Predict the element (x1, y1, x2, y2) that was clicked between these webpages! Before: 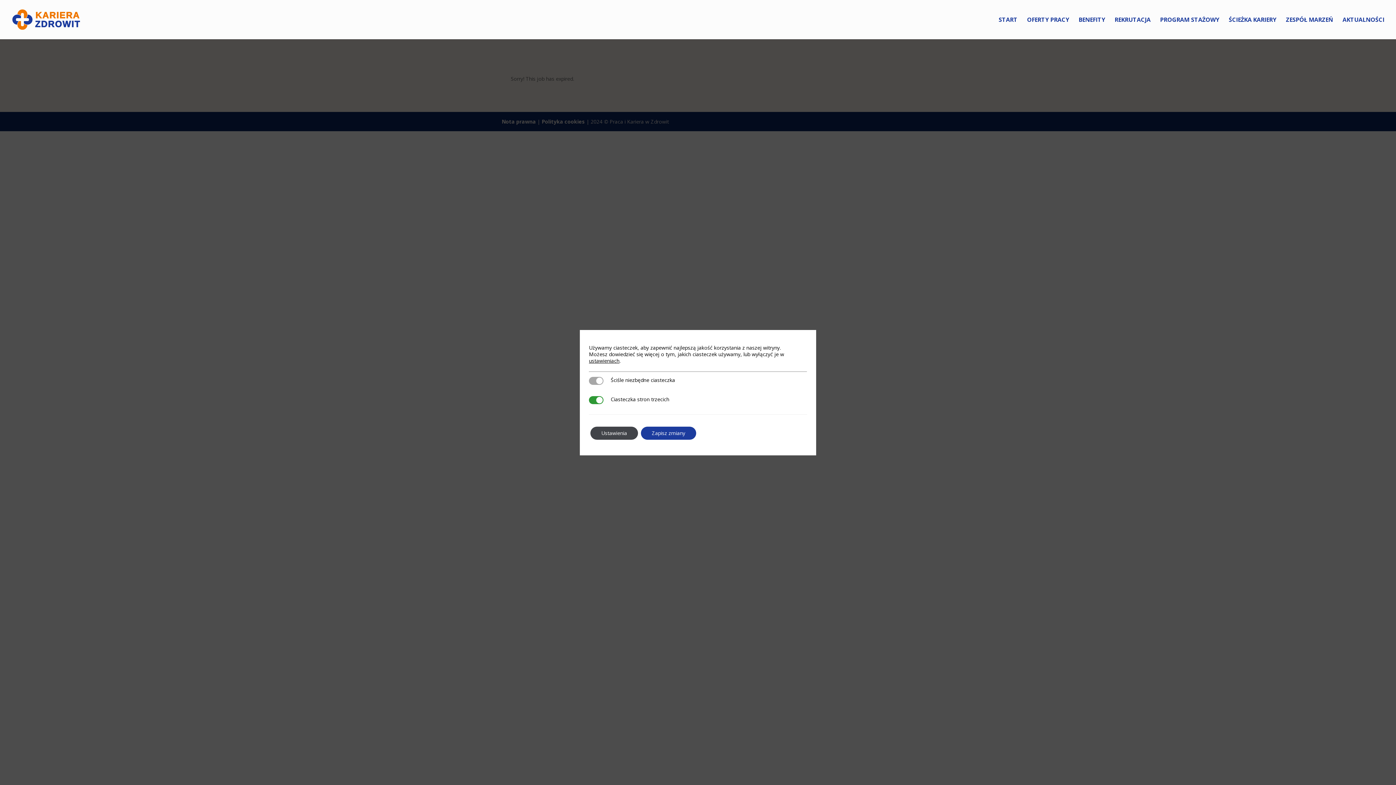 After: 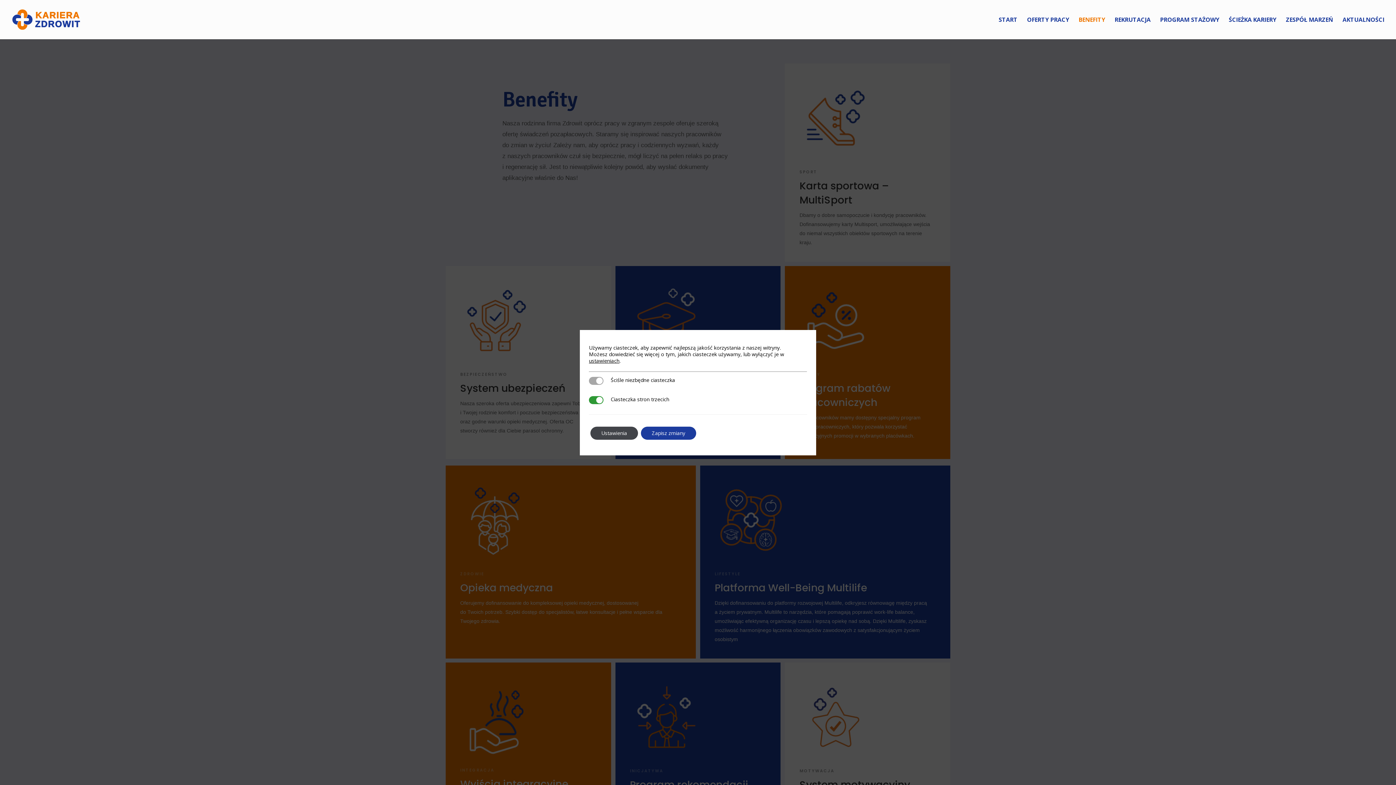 Action: label: BENEFITY bbox: (1078, 17, 1105, 39)